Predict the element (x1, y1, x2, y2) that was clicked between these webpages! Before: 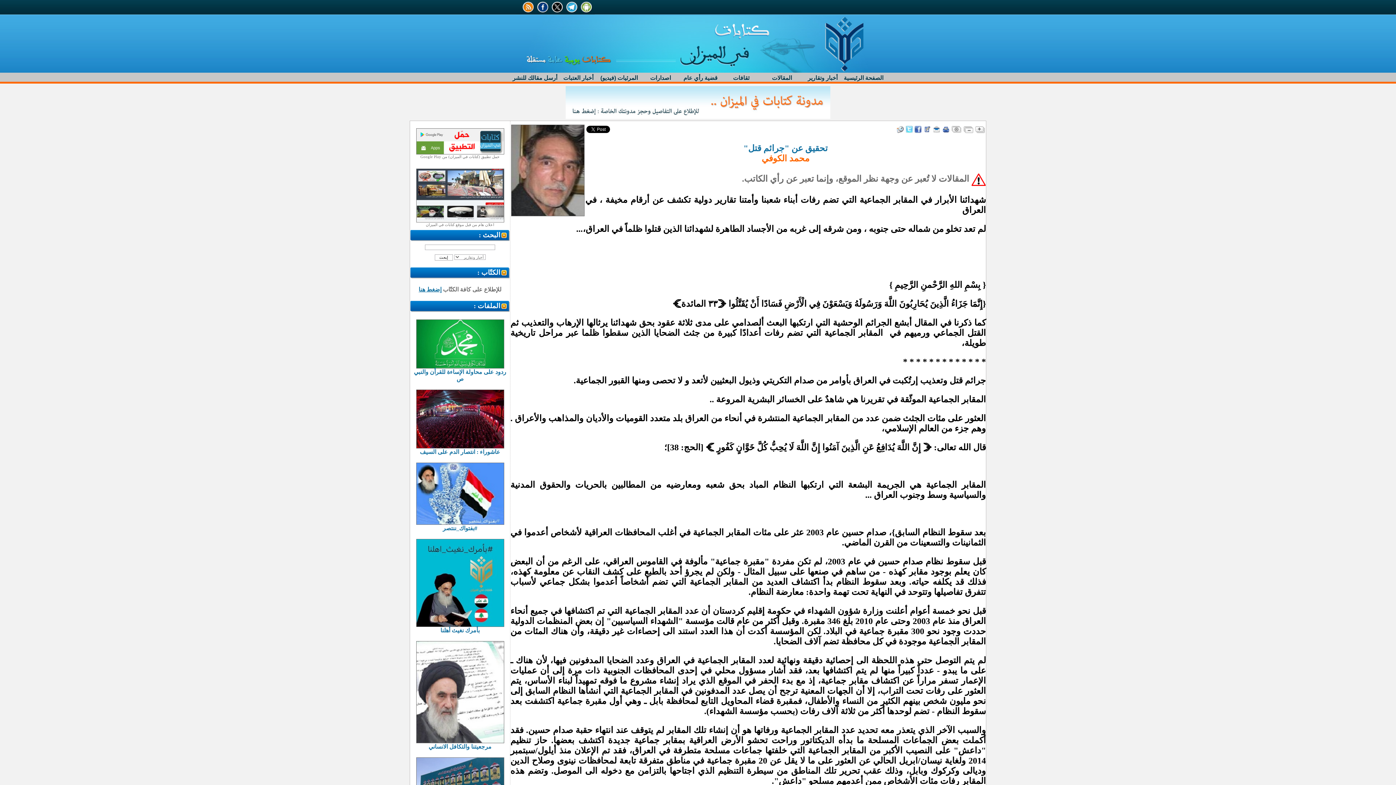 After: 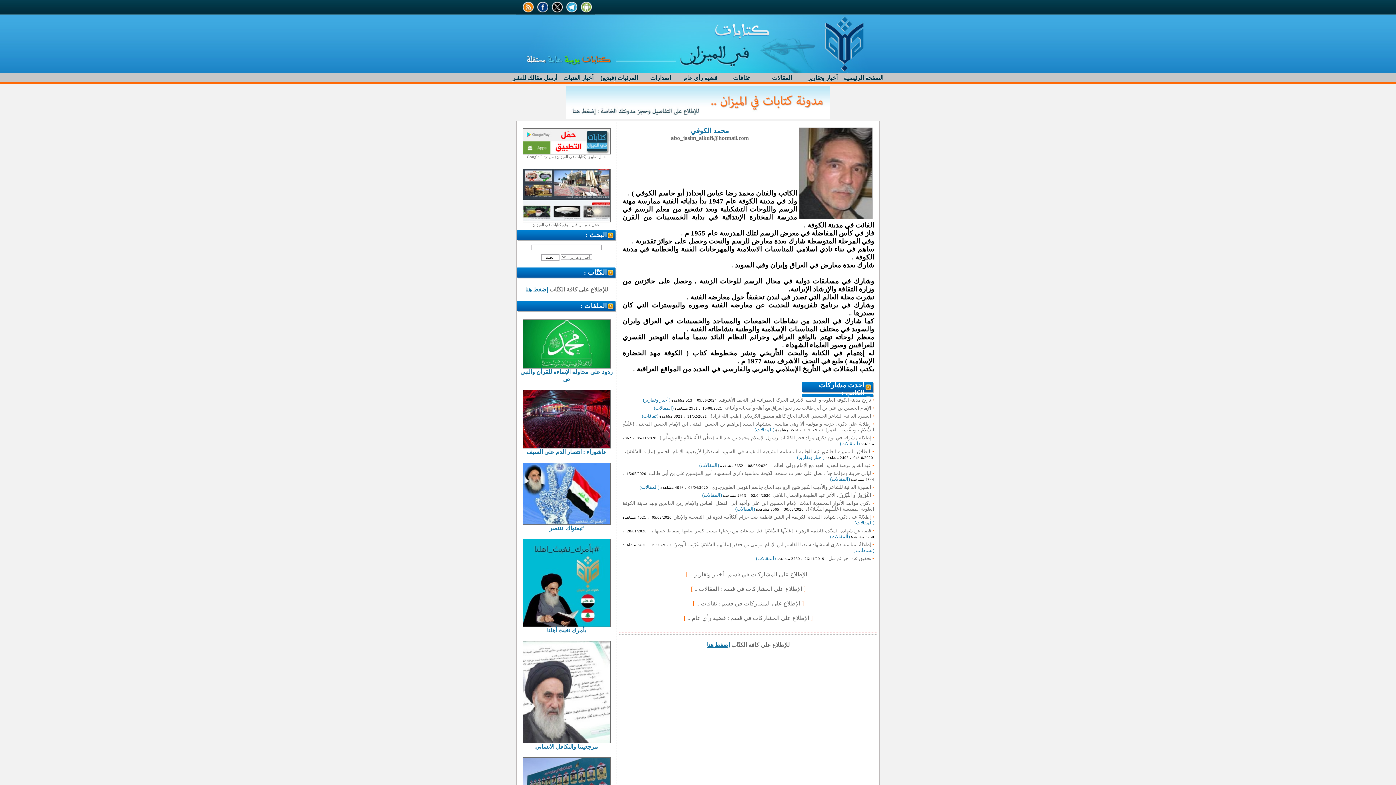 Action: bbox: (761, 153, 809, 163) label: محمد الكوفي